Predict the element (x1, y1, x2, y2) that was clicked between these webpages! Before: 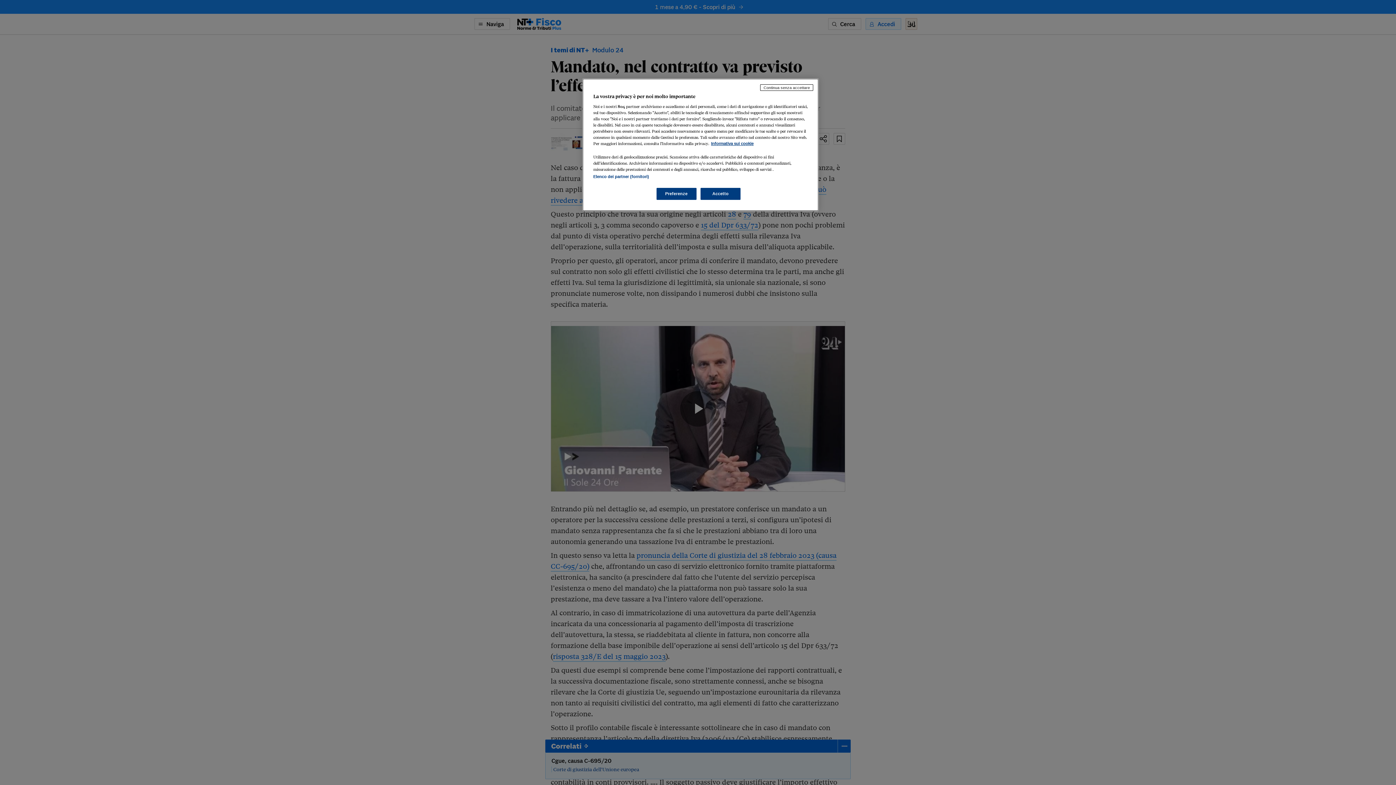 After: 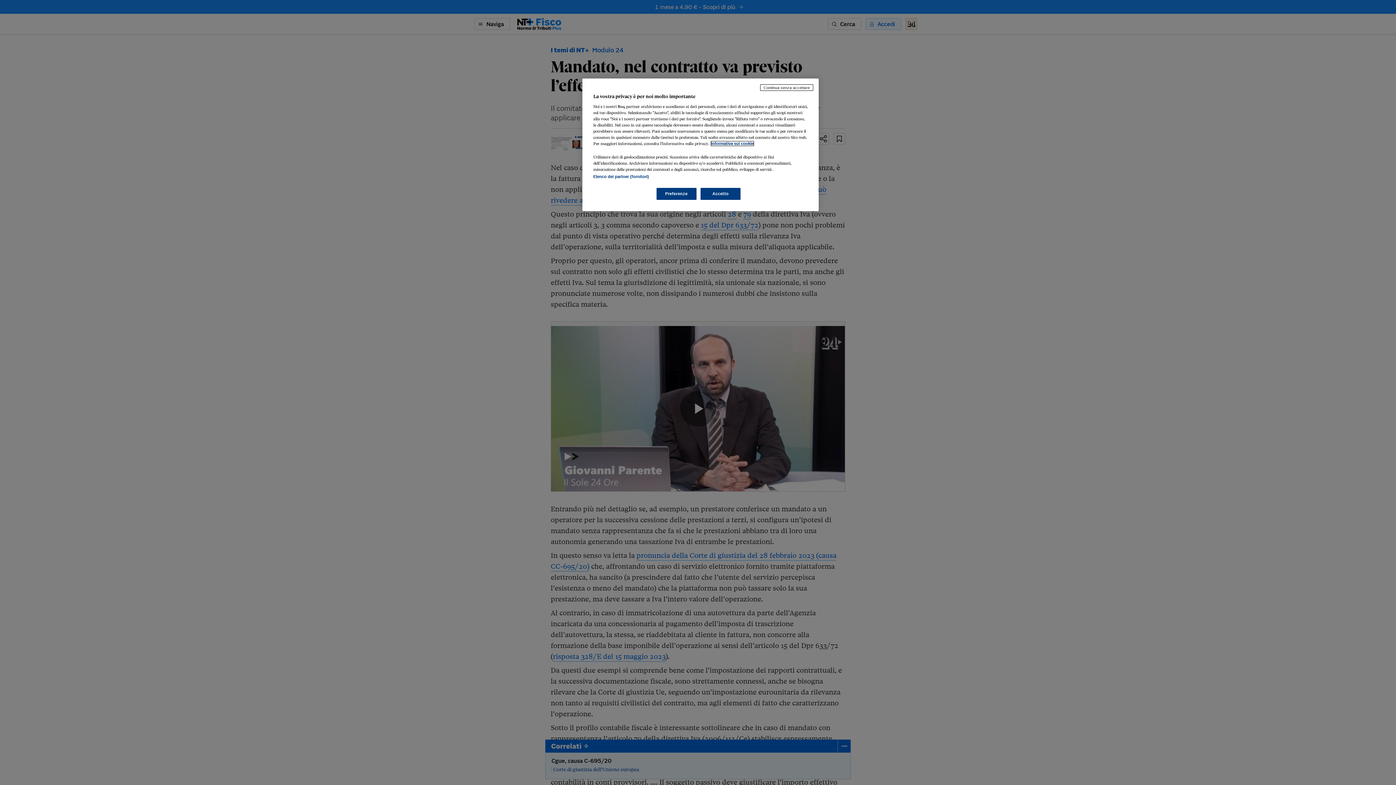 Action: label: Maggiori informazioni sulla tua privacy, apre in una nuova scheda bbox: (711, 141, 753, 145)